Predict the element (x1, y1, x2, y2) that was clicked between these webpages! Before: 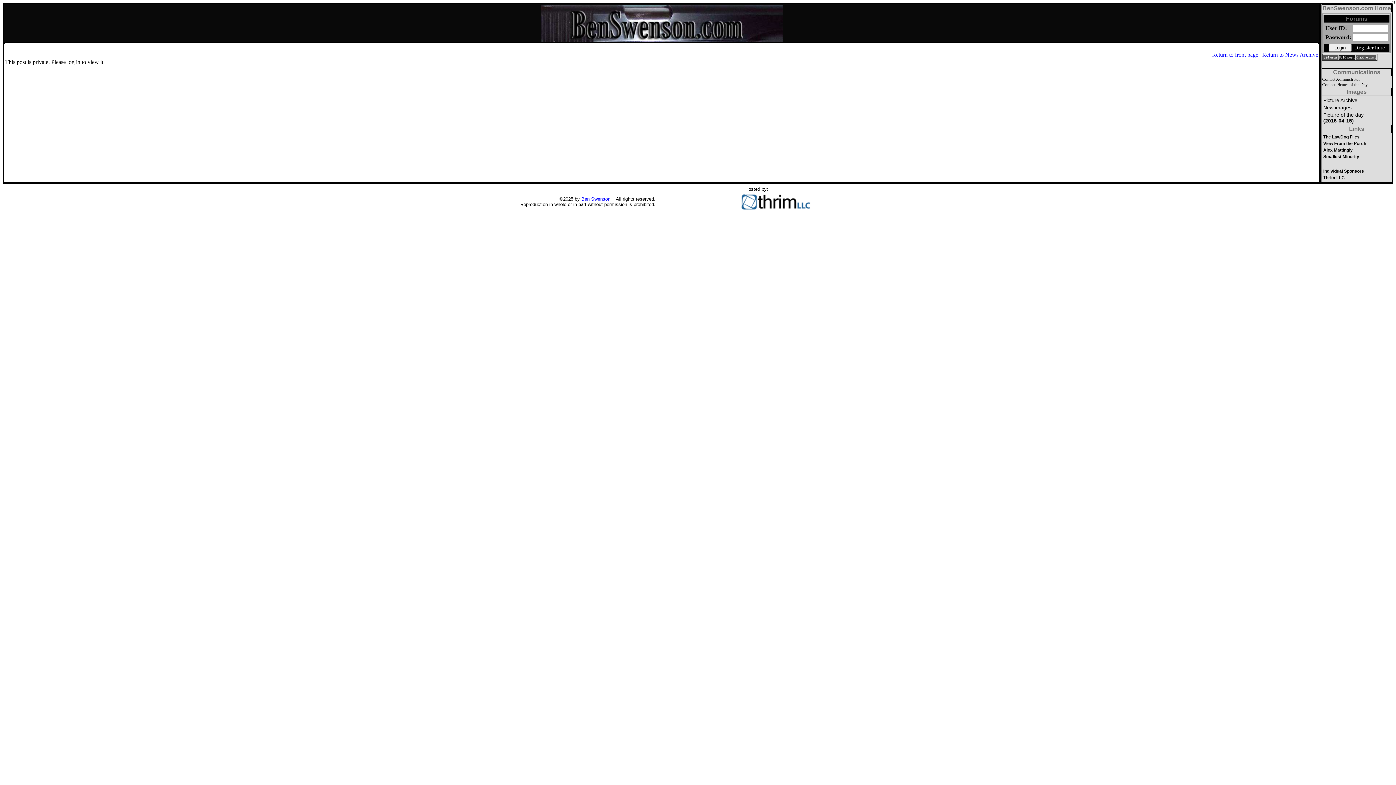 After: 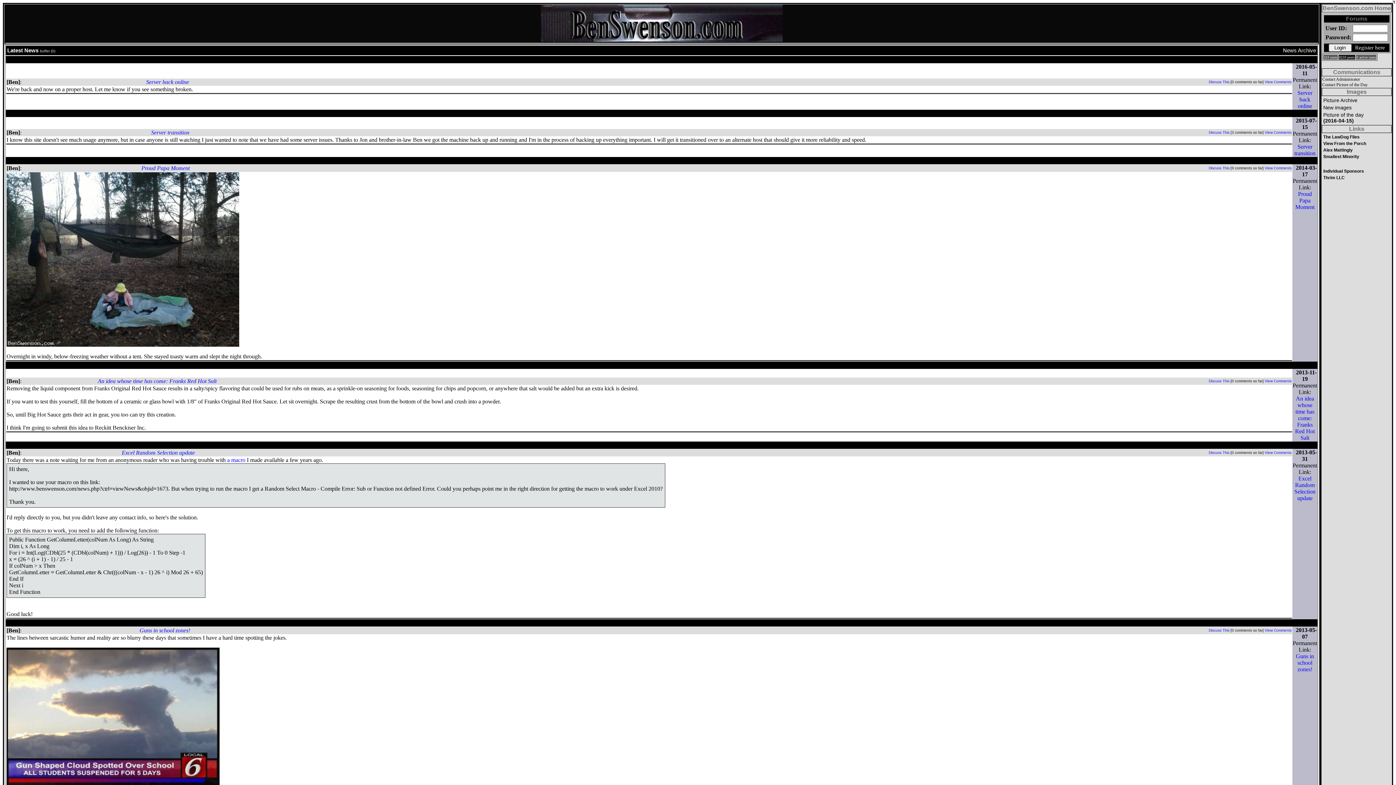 Action: bbox: (1212, 51, 1258, 57) label: Return to front page